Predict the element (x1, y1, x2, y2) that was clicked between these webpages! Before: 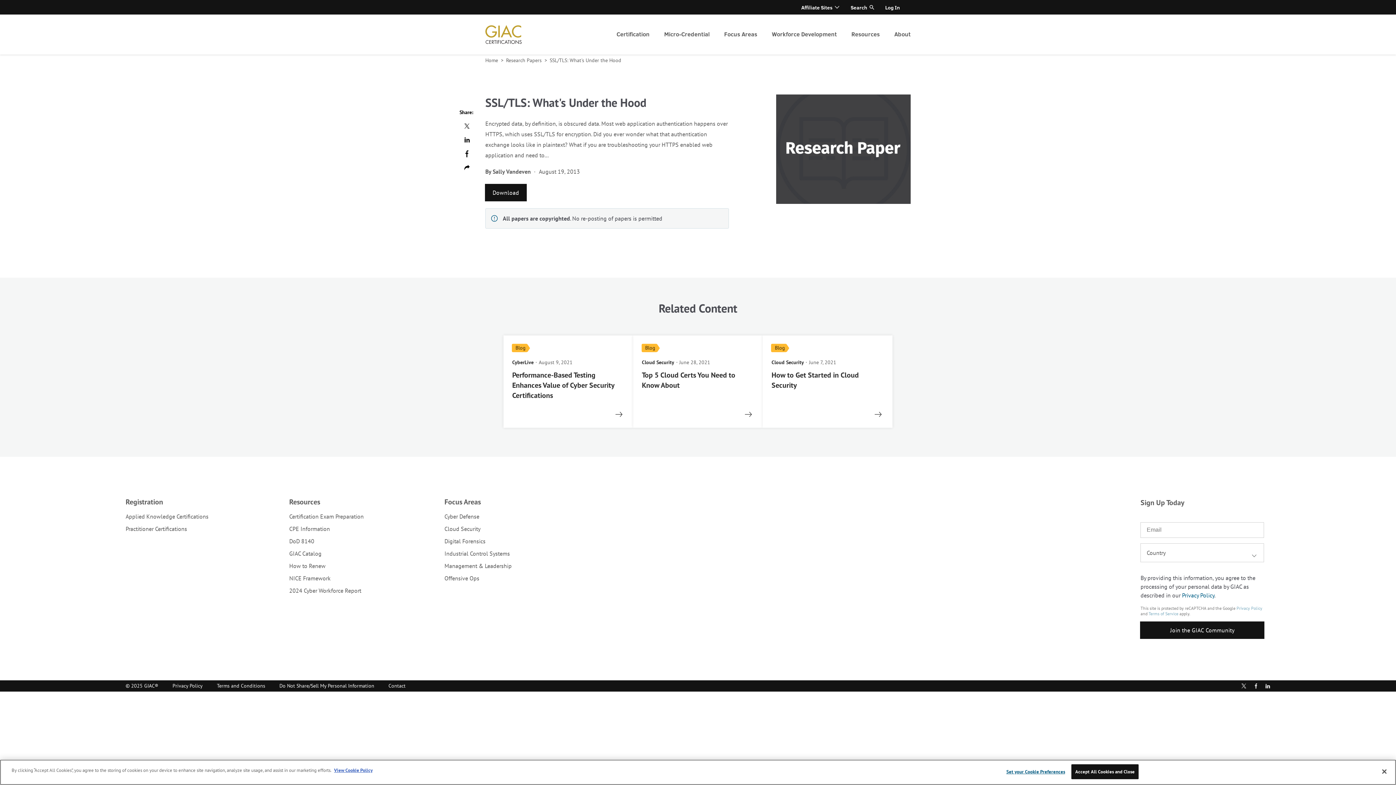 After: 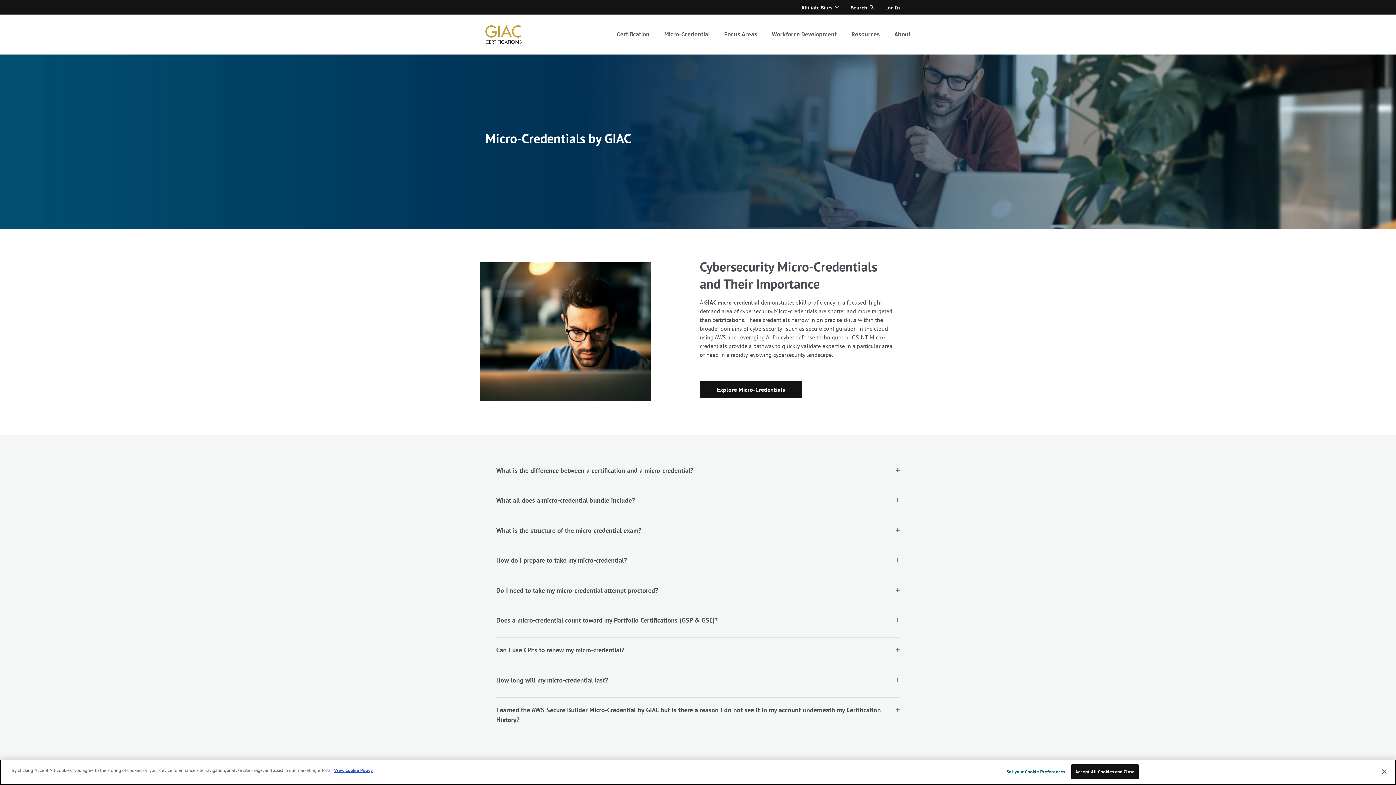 Action: bbox: (664, 14, 709, 53) label: Micro-Credential